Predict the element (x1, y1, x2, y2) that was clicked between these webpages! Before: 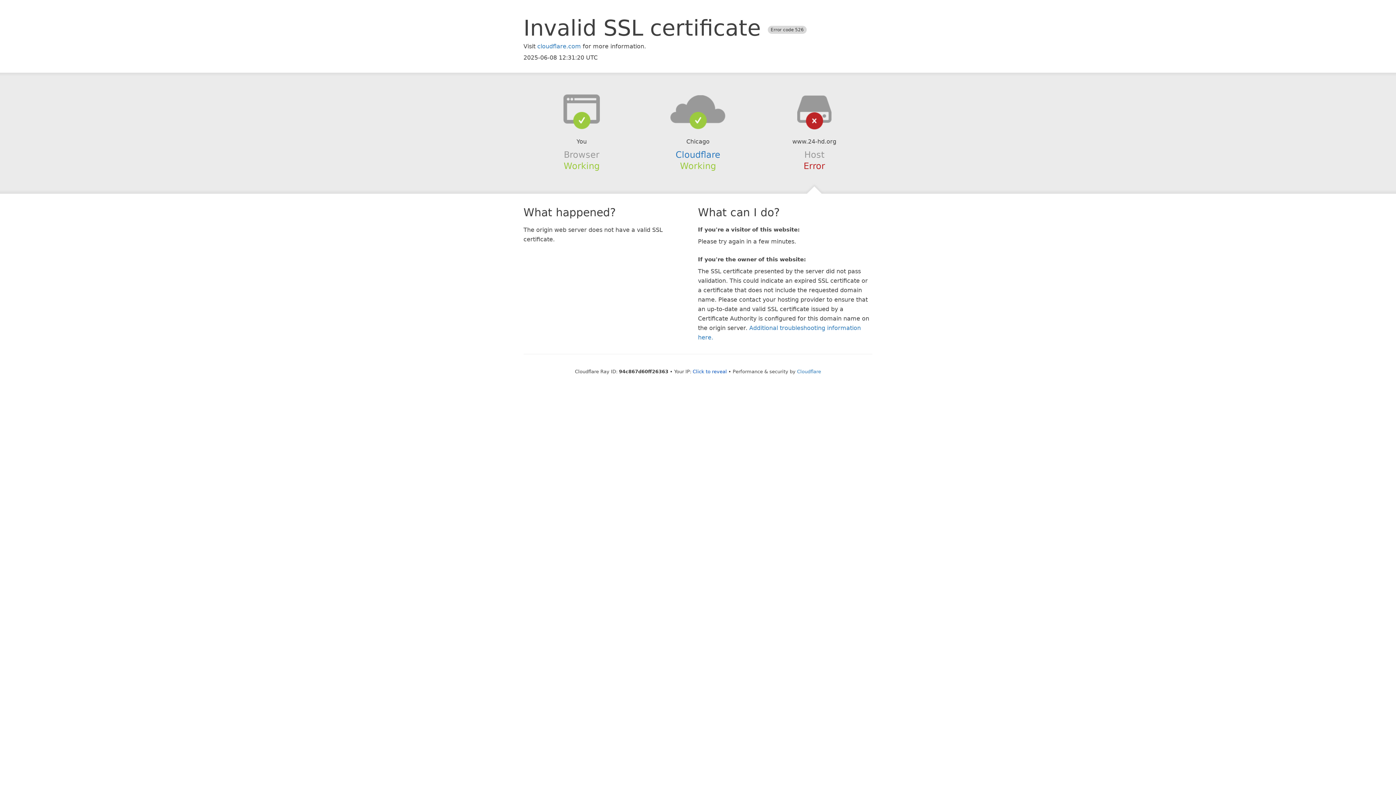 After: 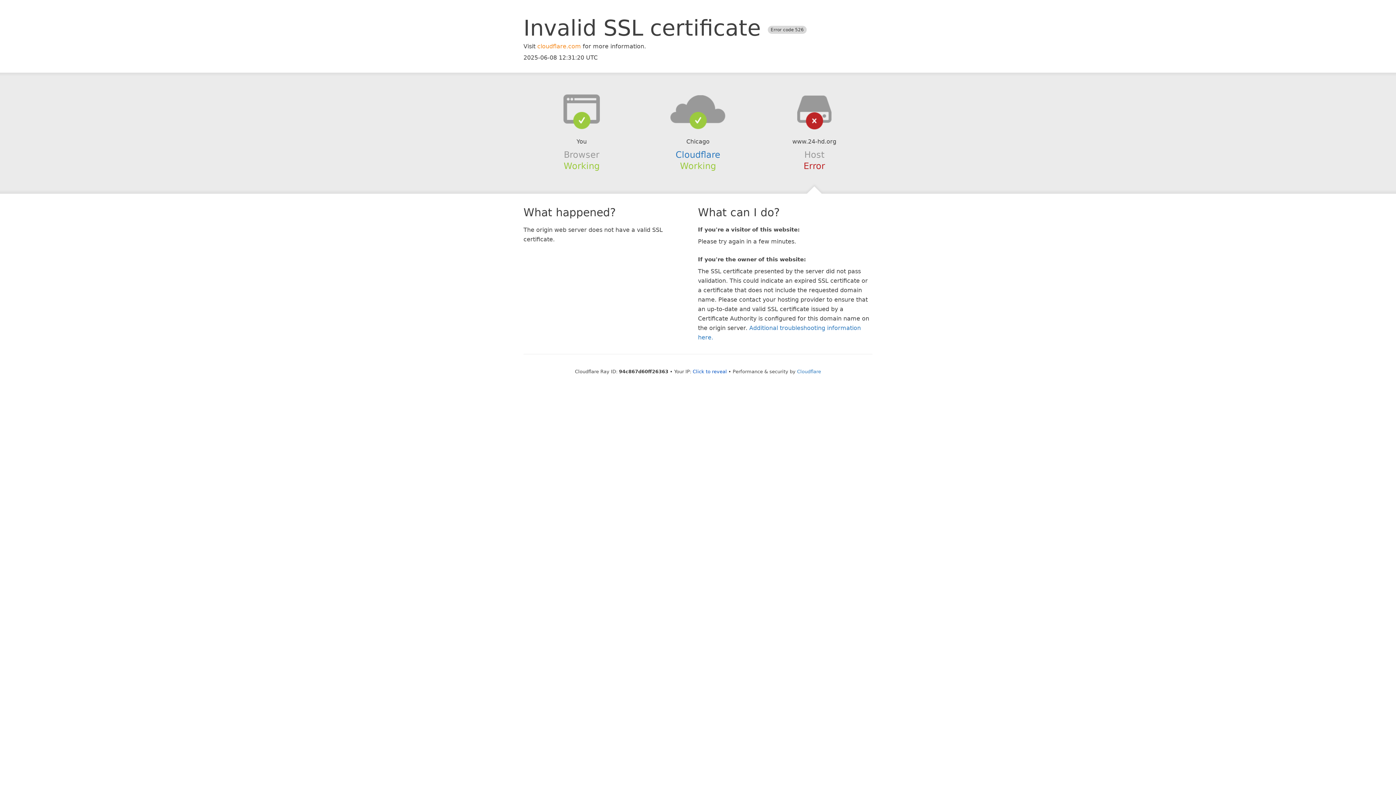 Action: bbox: (537, 42, 581, 49) label: cloudflare.com